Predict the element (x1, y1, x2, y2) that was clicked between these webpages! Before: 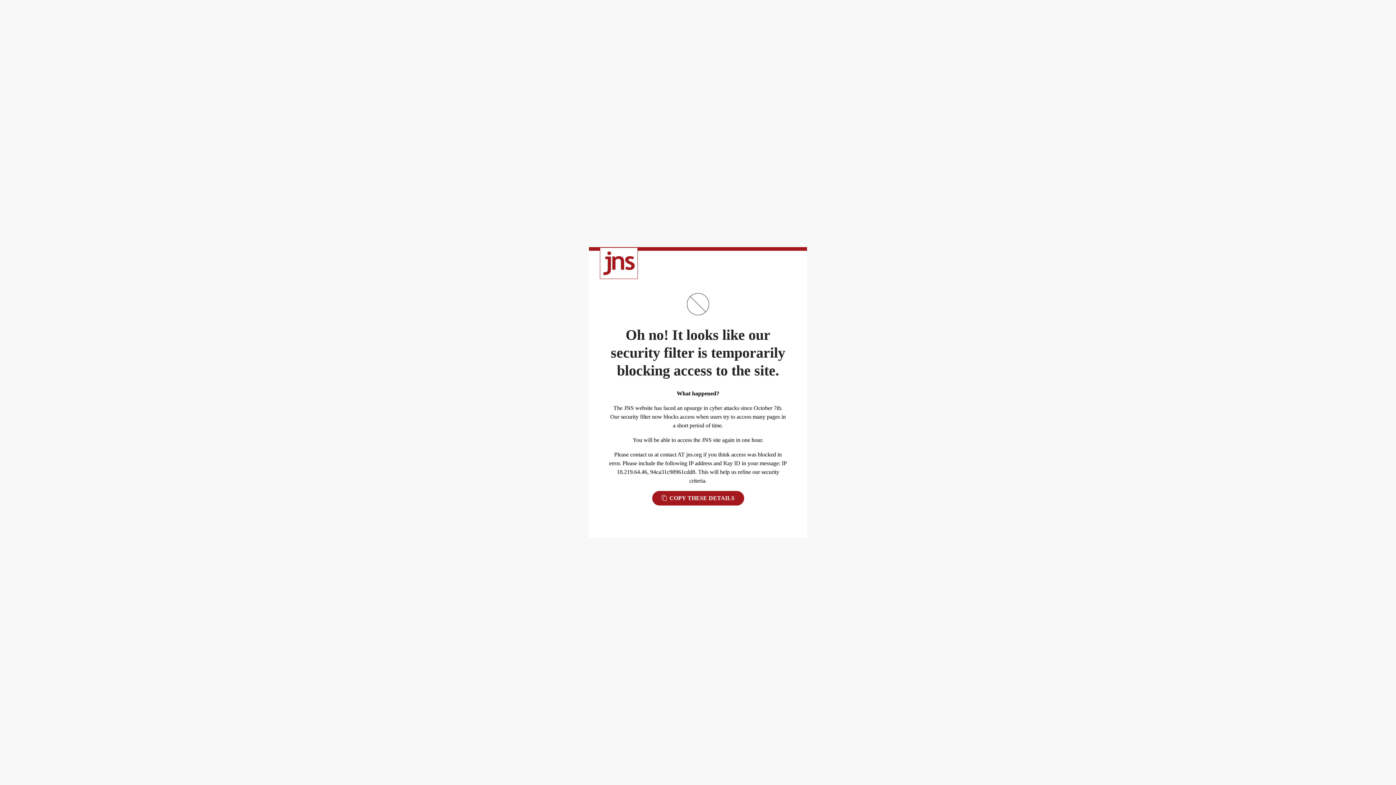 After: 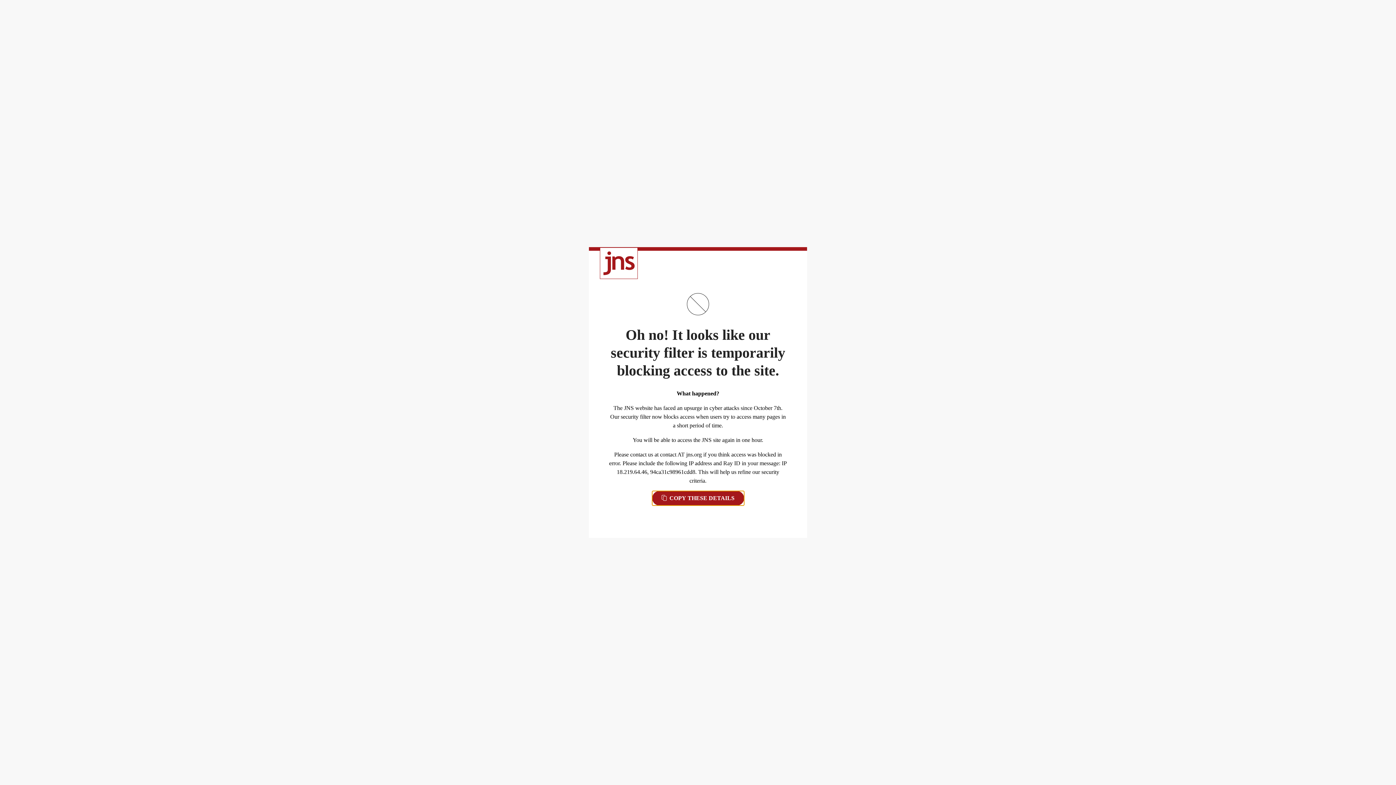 Action: bbox: (652, 491, 744, 505) label:  COPY THESE DETAILS